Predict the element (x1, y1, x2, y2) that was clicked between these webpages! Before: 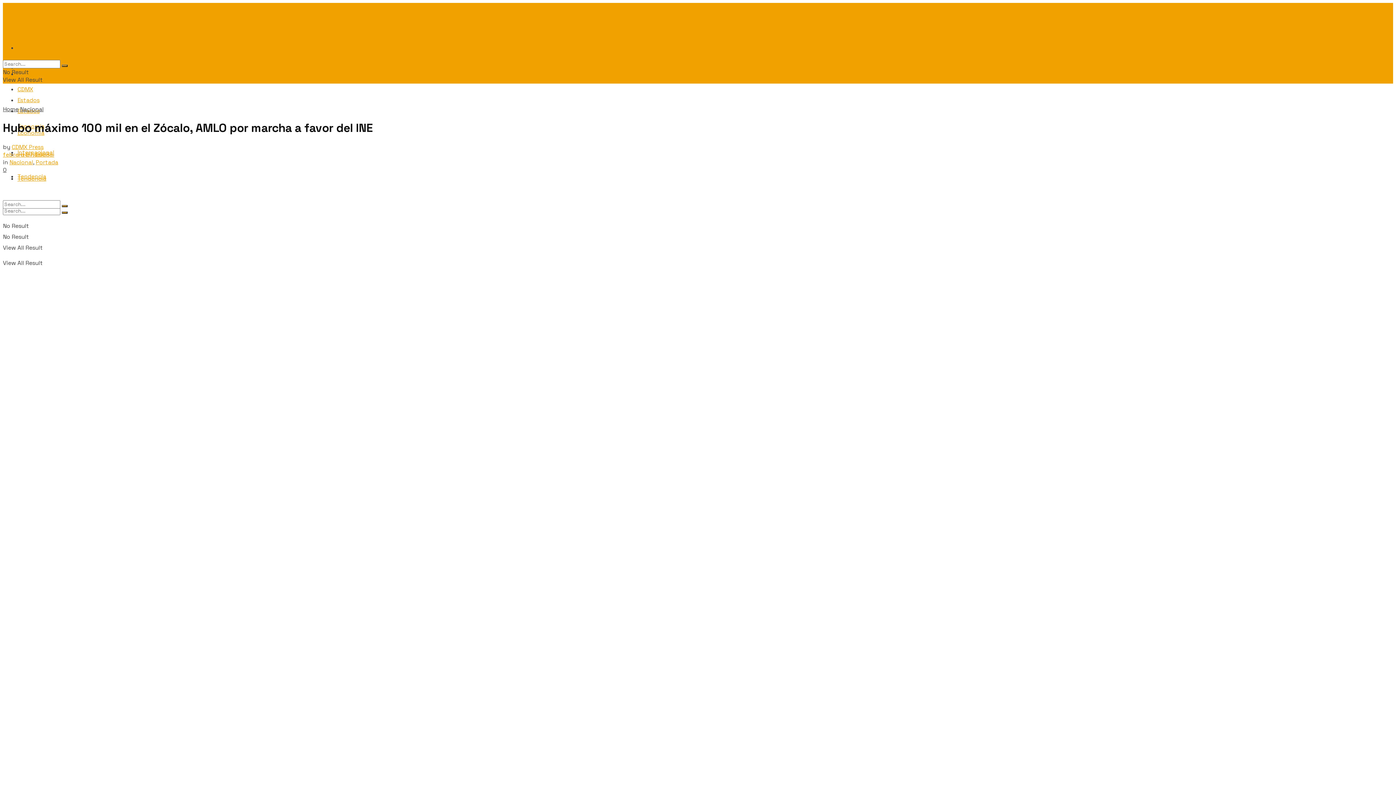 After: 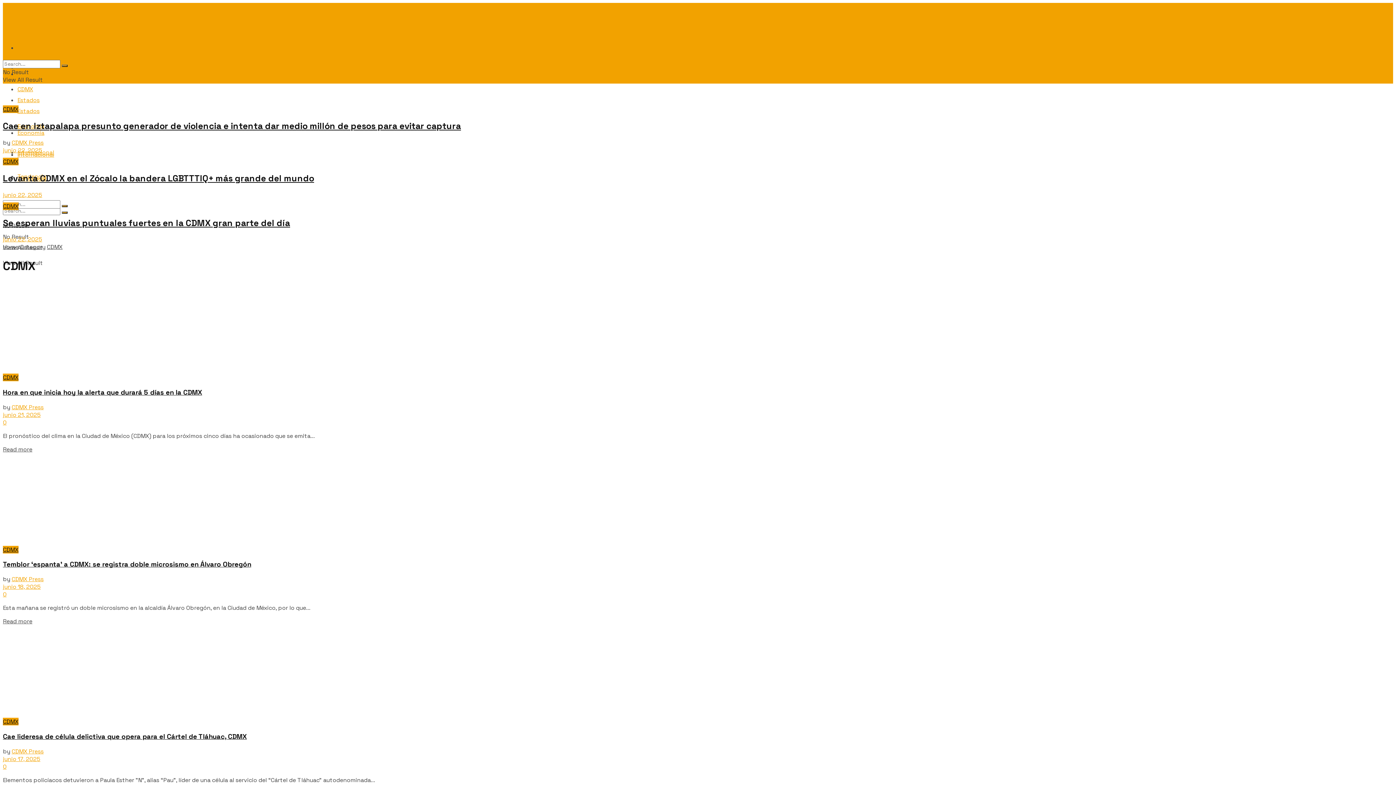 Action: label: CDMX bbox: (17, 85, 33, 93)